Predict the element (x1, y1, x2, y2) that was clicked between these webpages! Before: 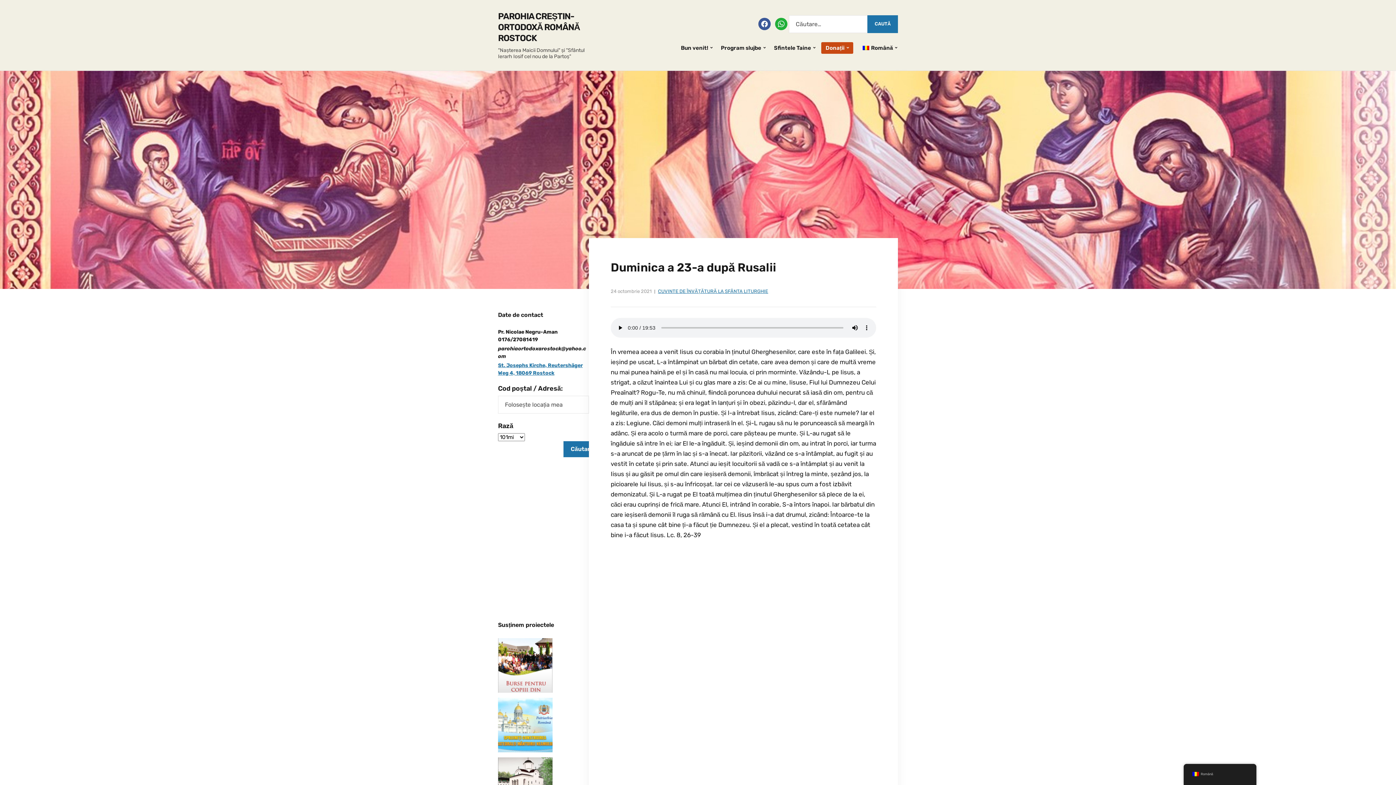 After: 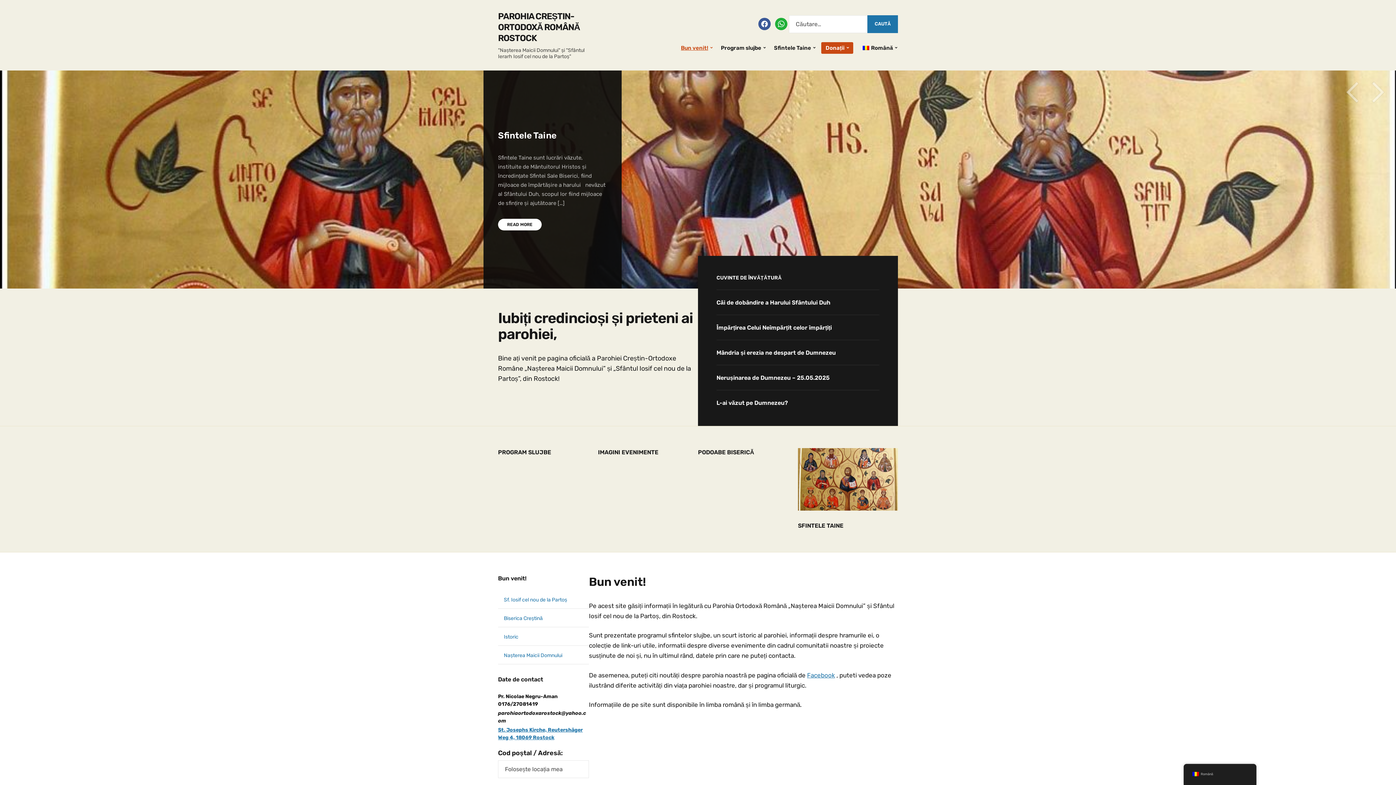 Action: label: Bun venit! bbox: (680, 40, 713, 55)